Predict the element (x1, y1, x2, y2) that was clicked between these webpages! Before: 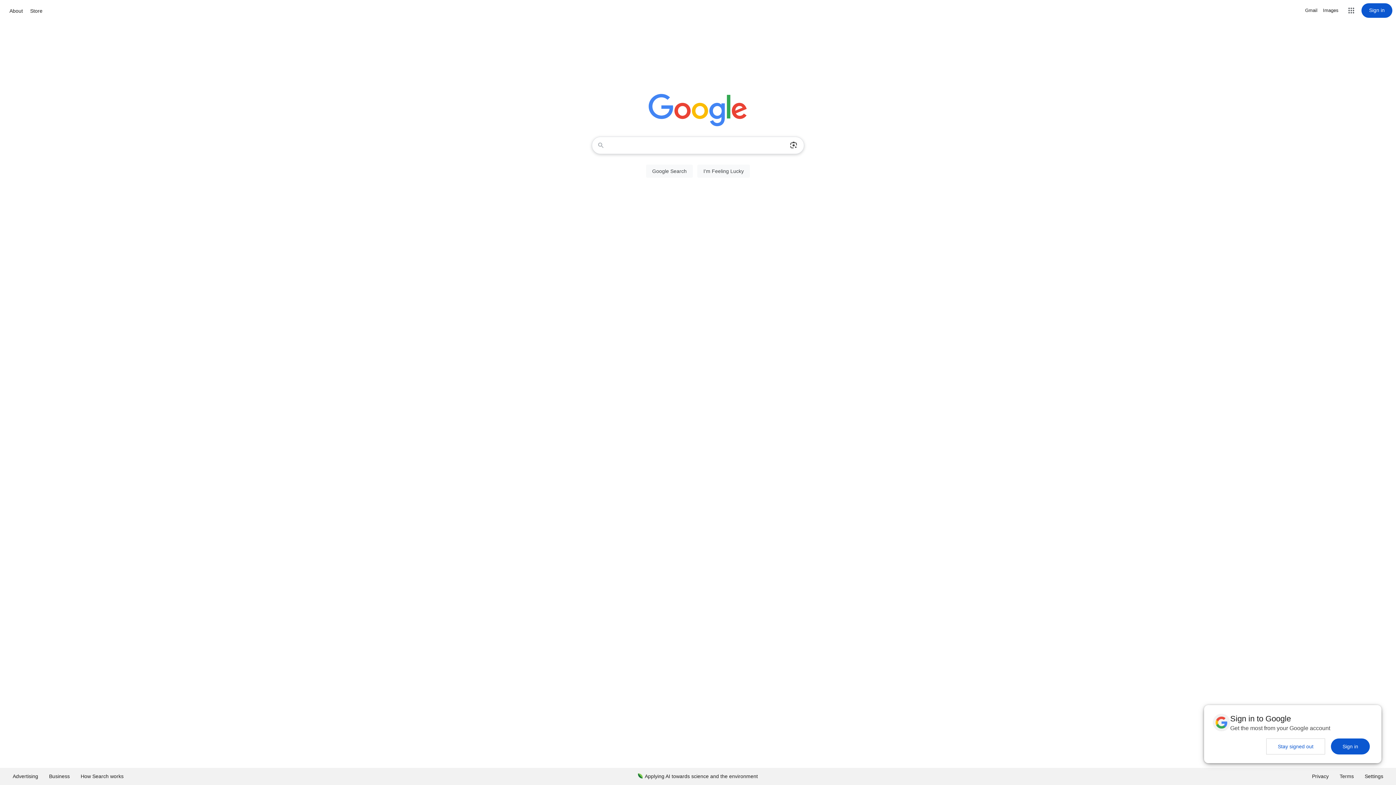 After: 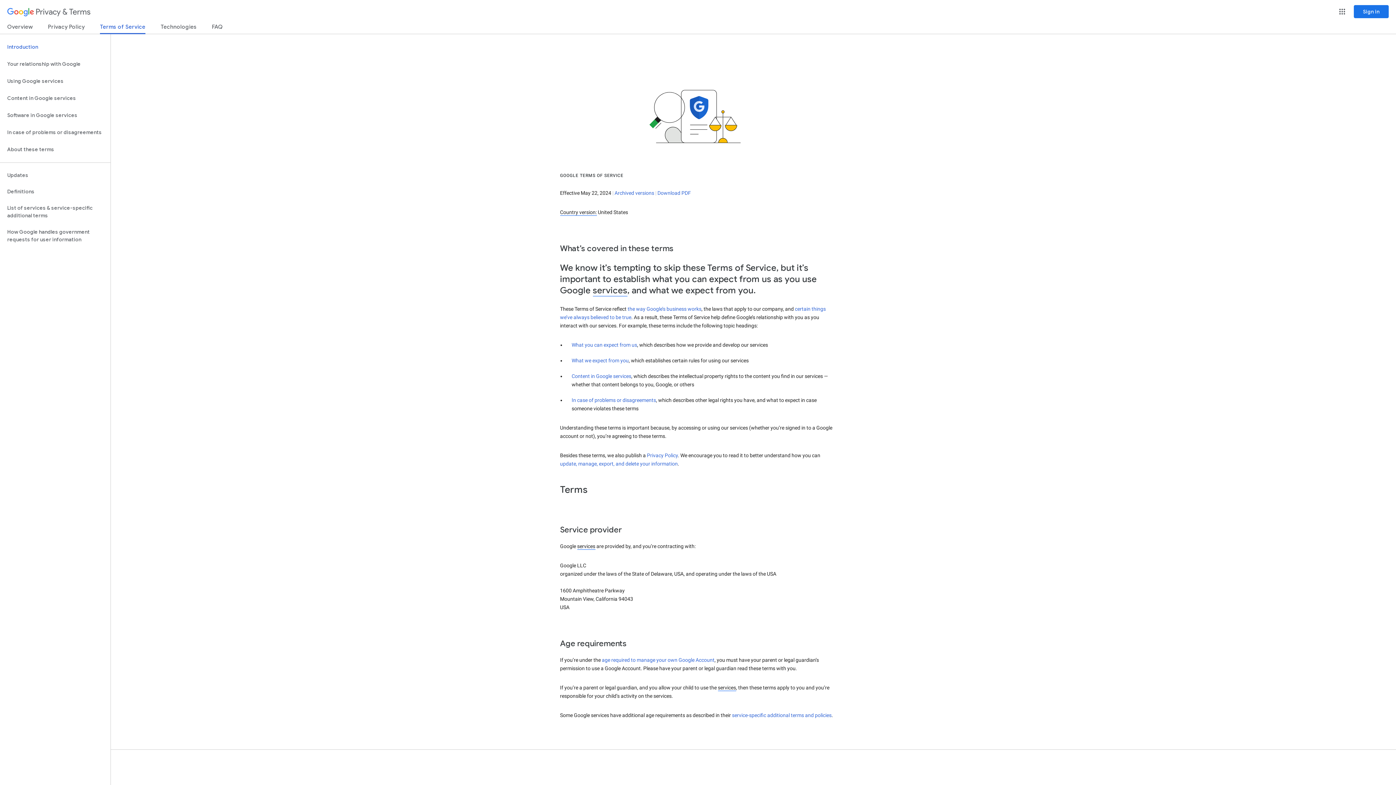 Action: label: Terms bbox: (1334, 768, 1359, 785)